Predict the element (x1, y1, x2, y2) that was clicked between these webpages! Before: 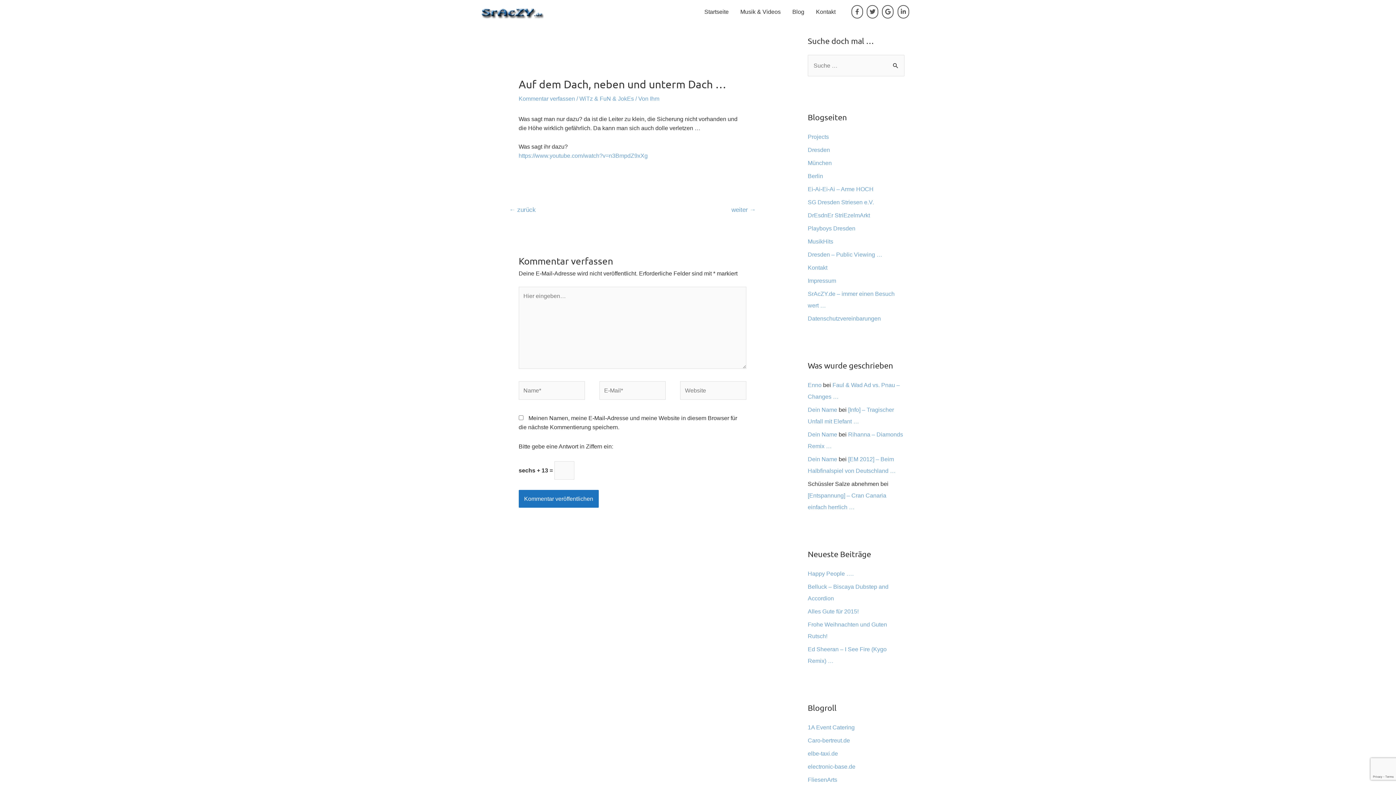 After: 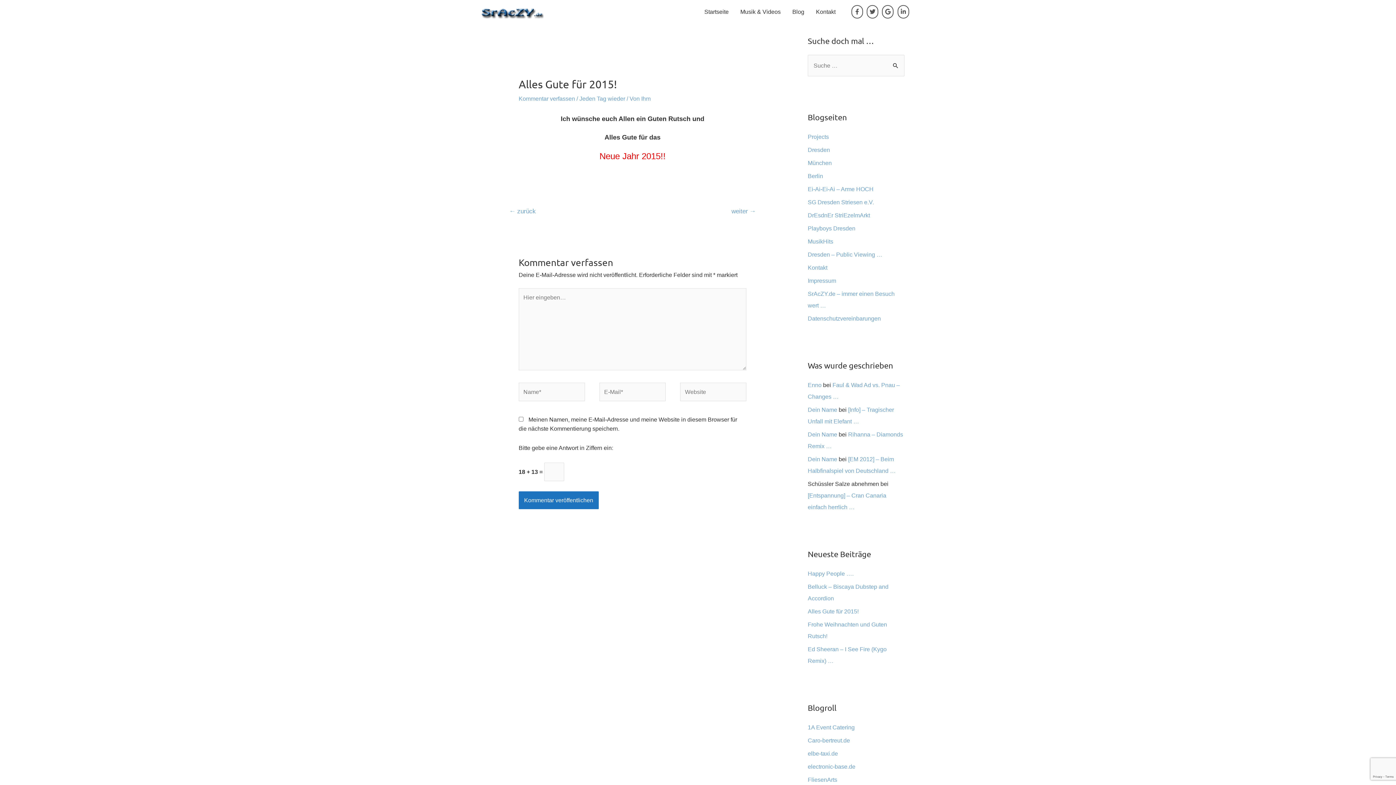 Action: label: Alles Gute für 2015! bbox: (808, 608, 858, 614)